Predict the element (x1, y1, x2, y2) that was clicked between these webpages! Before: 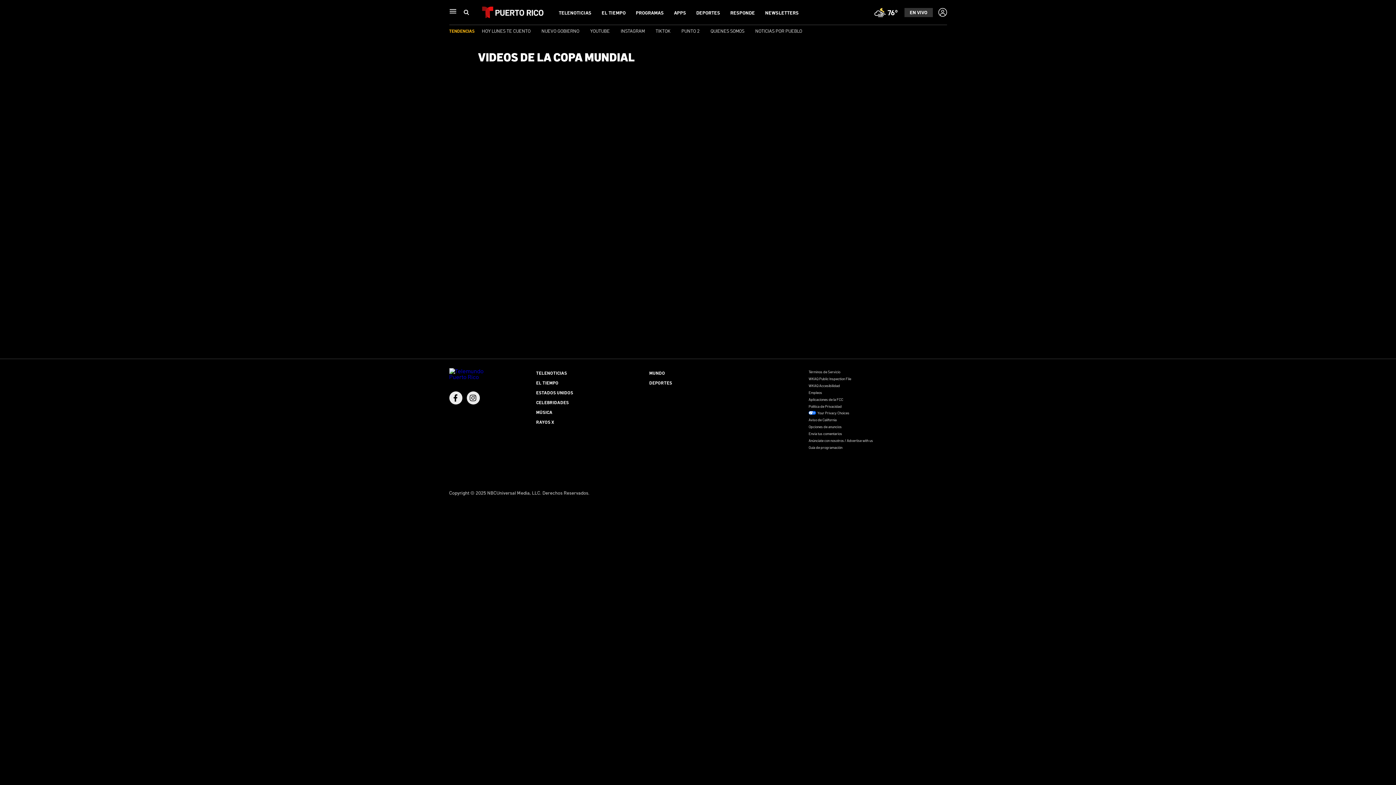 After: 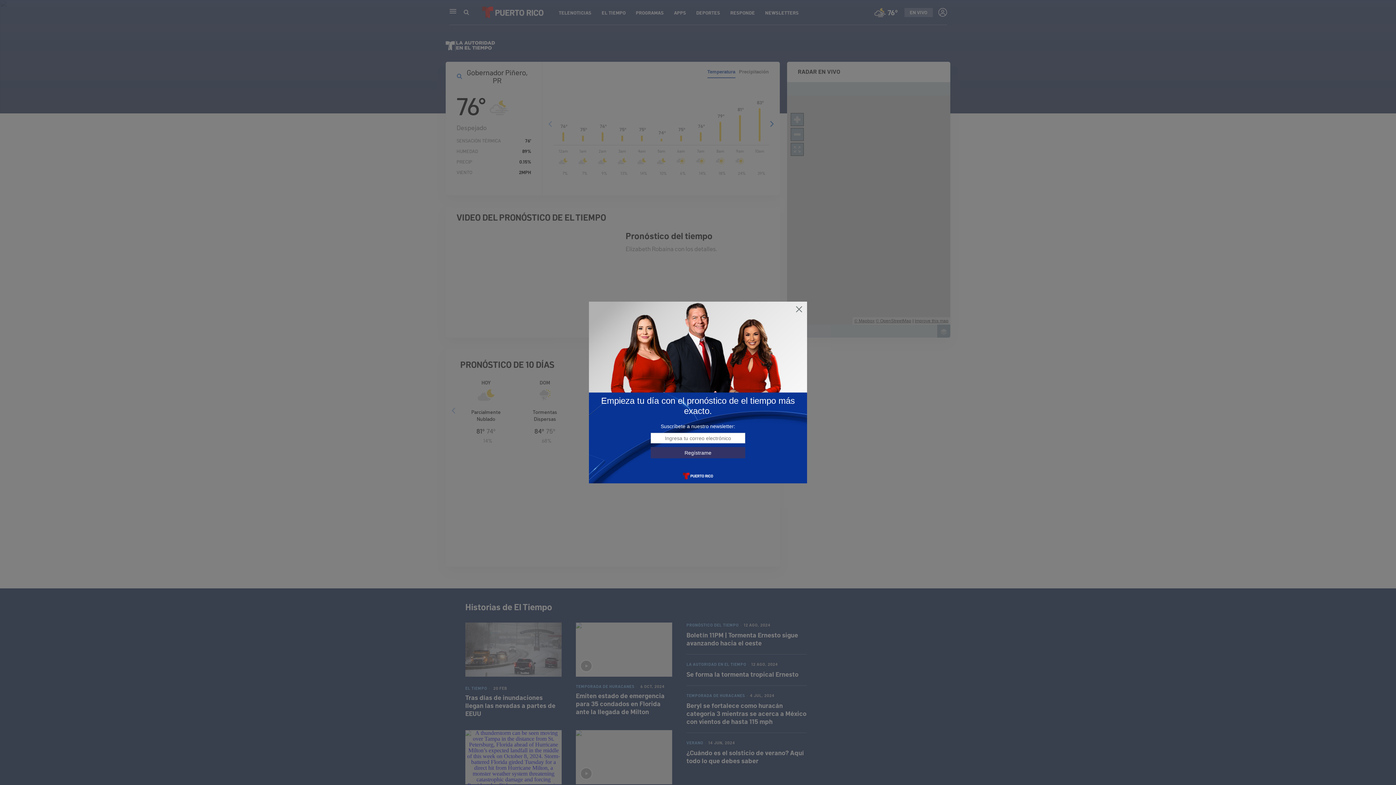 Action: label: EL TIEMPO bbox: (601, 9, 625, 15)